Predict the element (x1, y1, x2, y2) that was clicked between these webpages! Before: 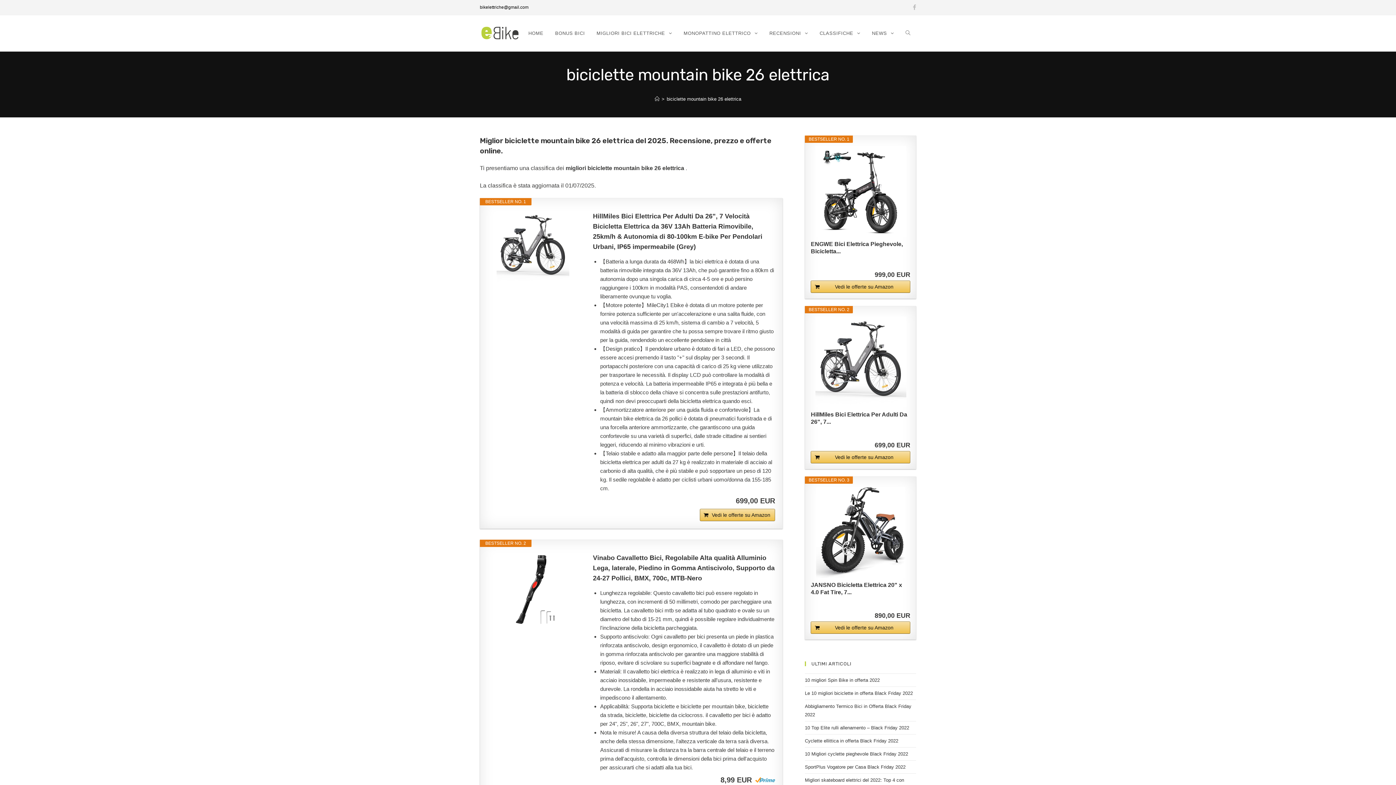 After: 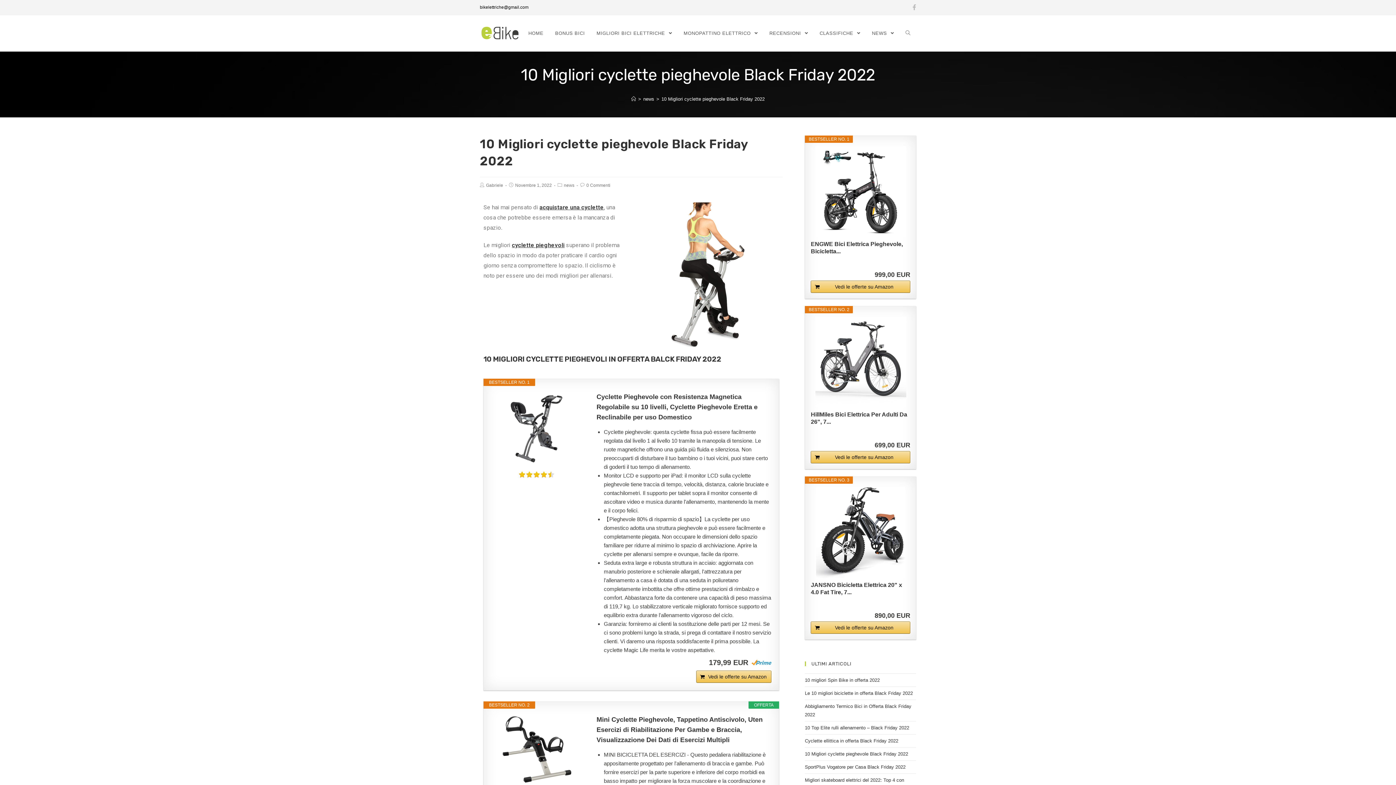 Action: bbox: (805, 751, 908, 757) label: 10 Migliori cyclette pieghevole Black Friday 2022